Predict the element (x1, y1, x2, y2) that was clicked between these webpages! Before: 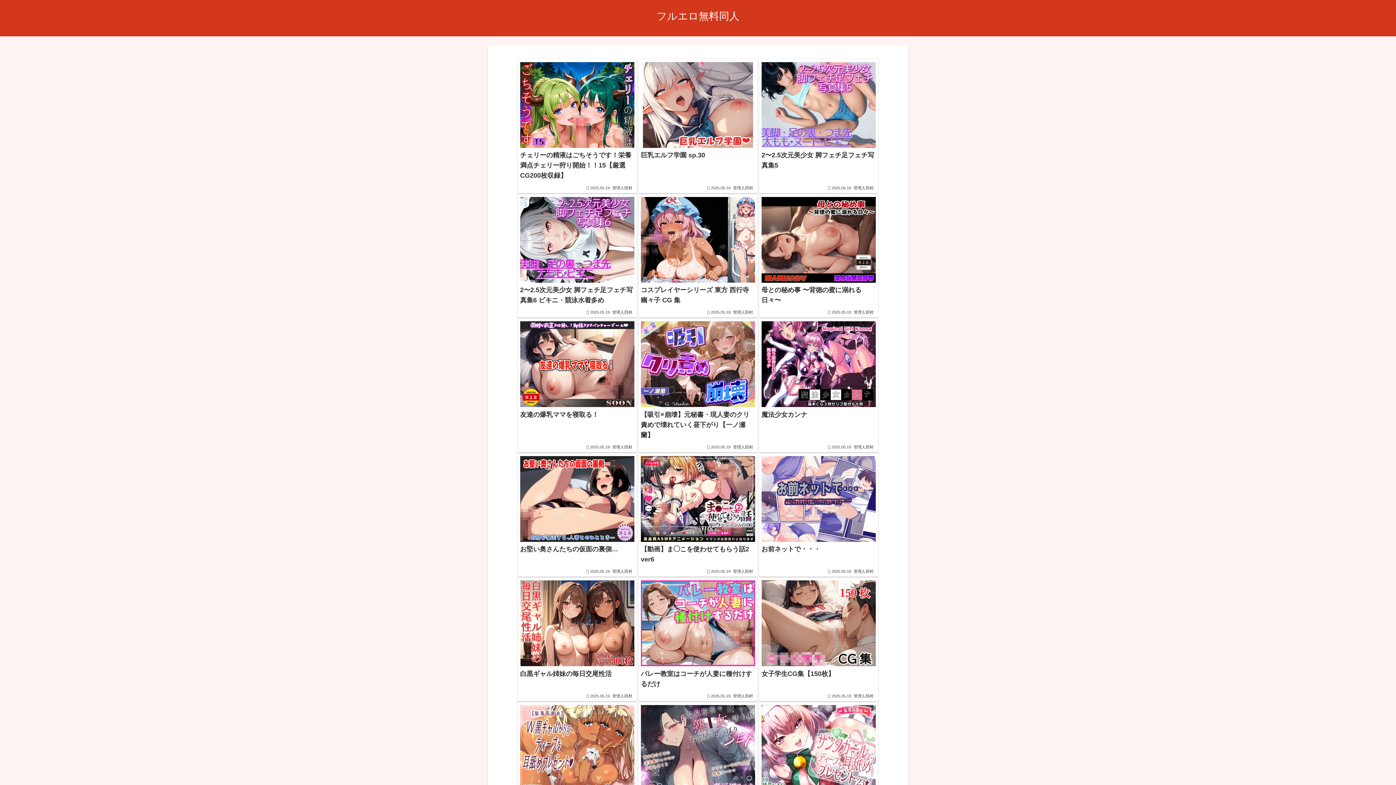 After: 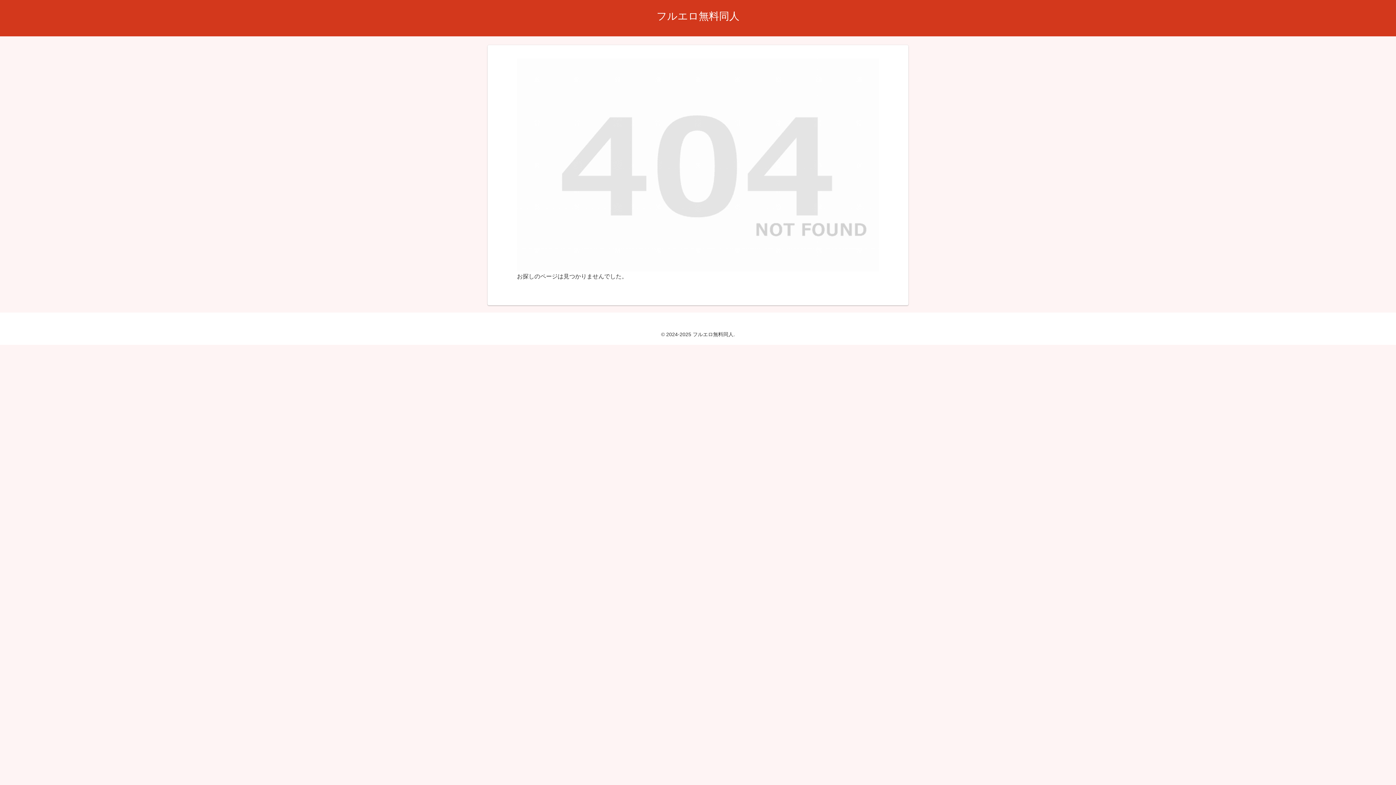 Action: bbox: (638, 452, 757, 577) label: 【動画】ま◯こを使わせてもらう話2 ver6
2025.05.19
管理人田村